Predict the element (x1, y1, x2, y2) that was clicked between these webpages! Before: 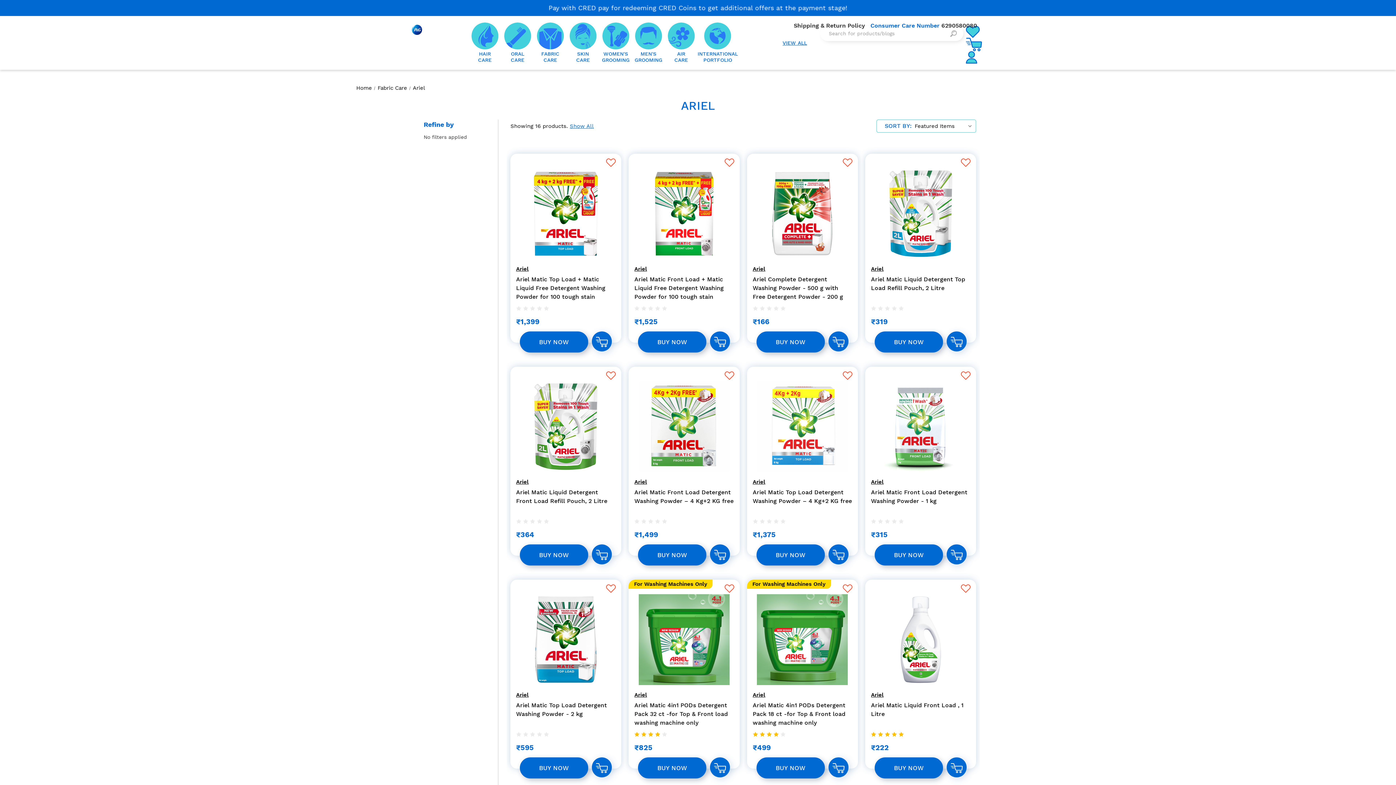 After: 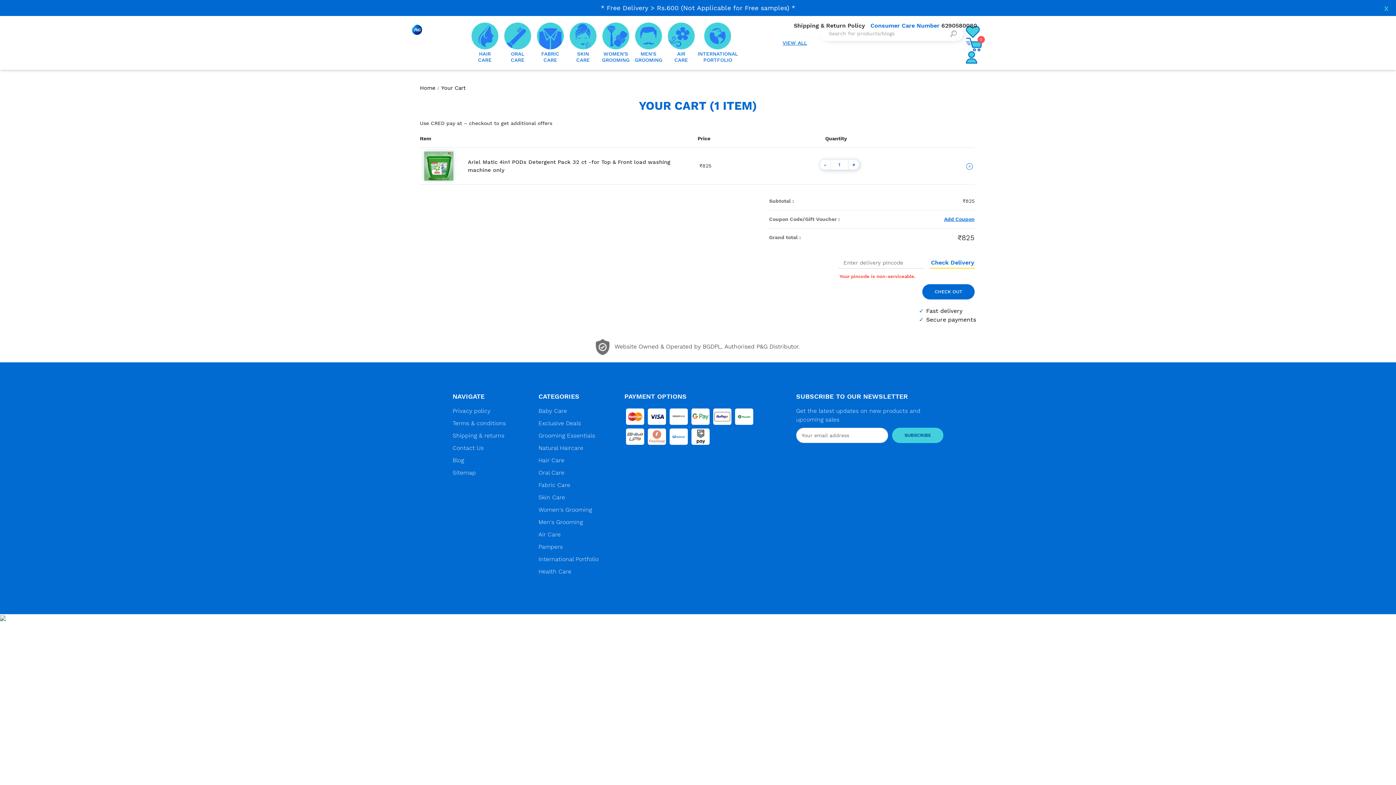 Action: label: BUY NOW bbox: (638, 757, 706, 779)